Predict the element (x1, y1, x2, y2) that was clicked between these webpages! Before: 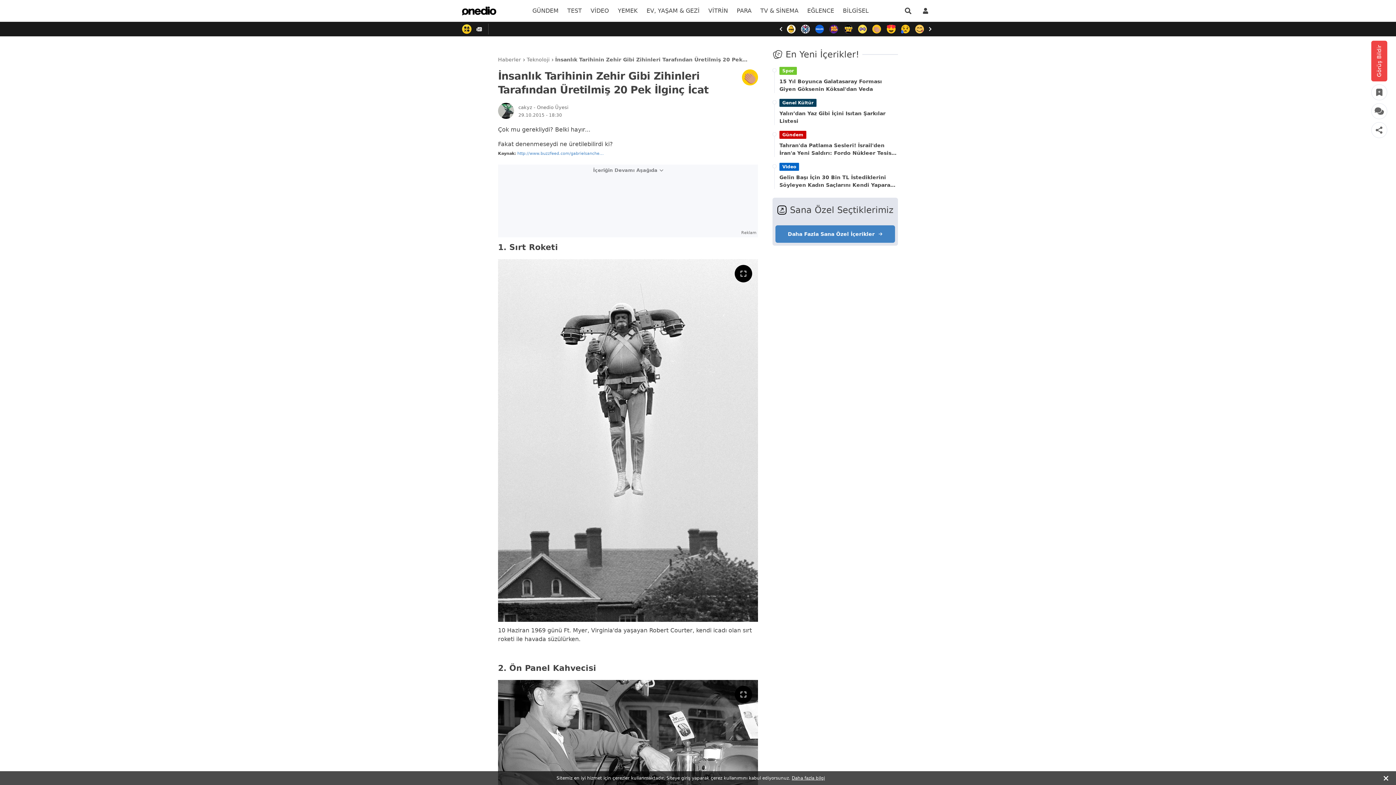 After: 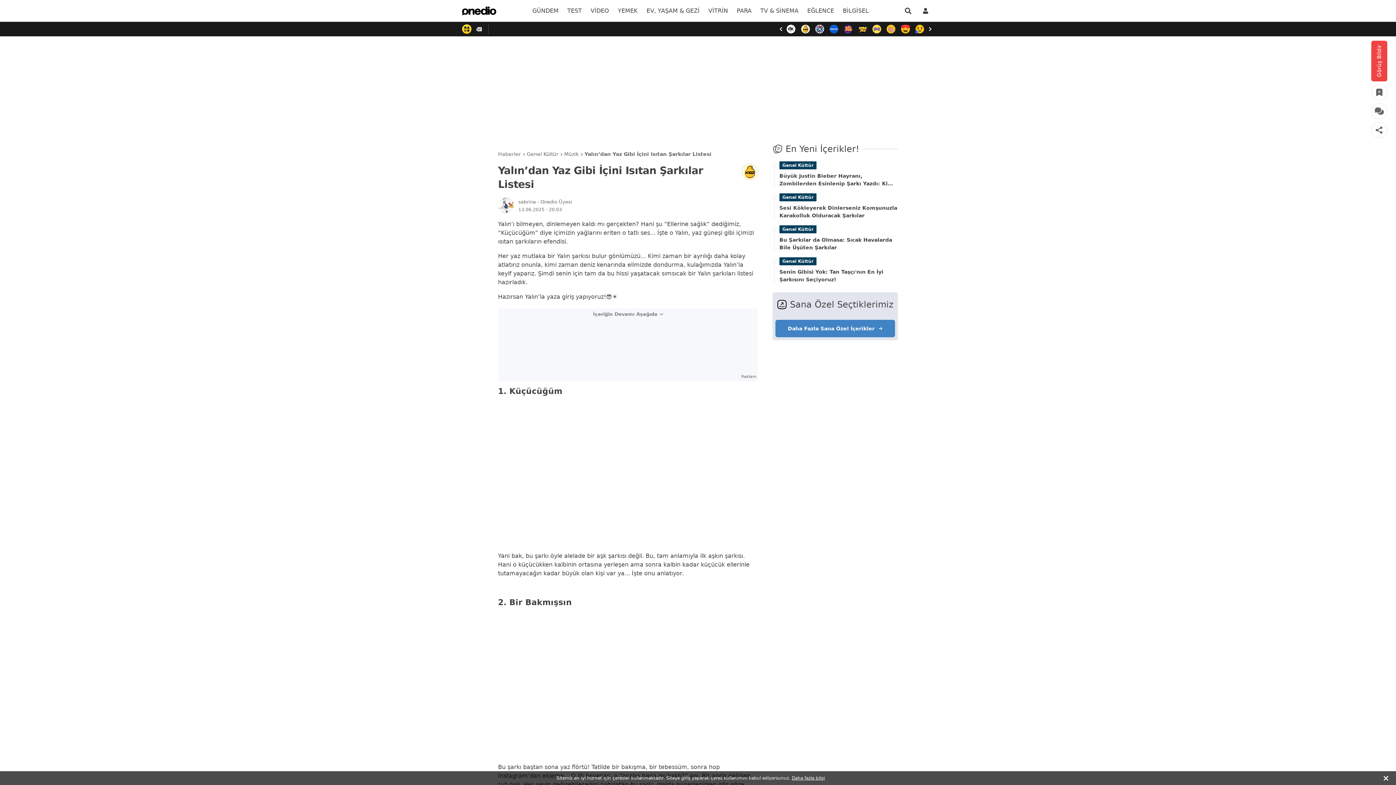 Action: label: Yalın’dan Yaz Gibi İçini Isıtan Şarkılar Listesi bbox: (779, 109, 898, 125)